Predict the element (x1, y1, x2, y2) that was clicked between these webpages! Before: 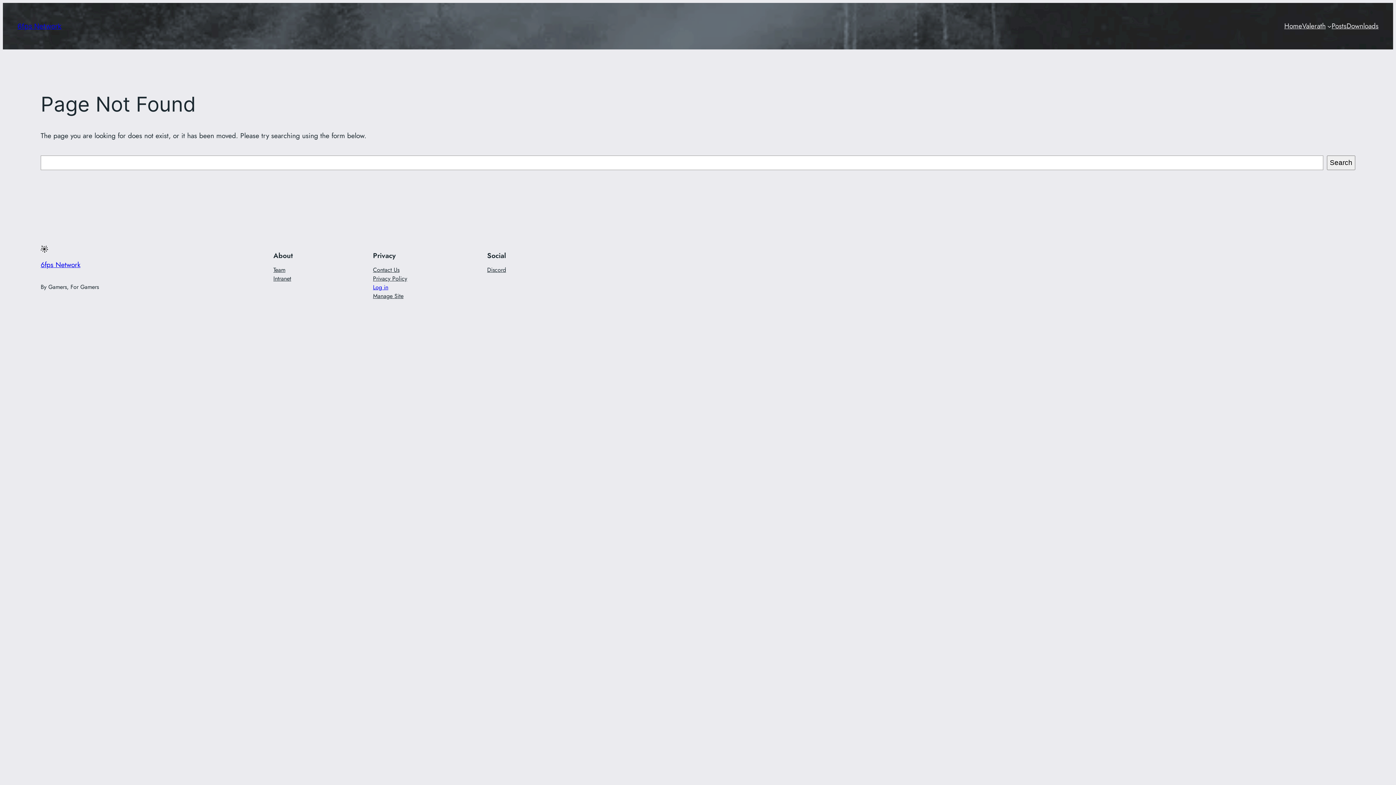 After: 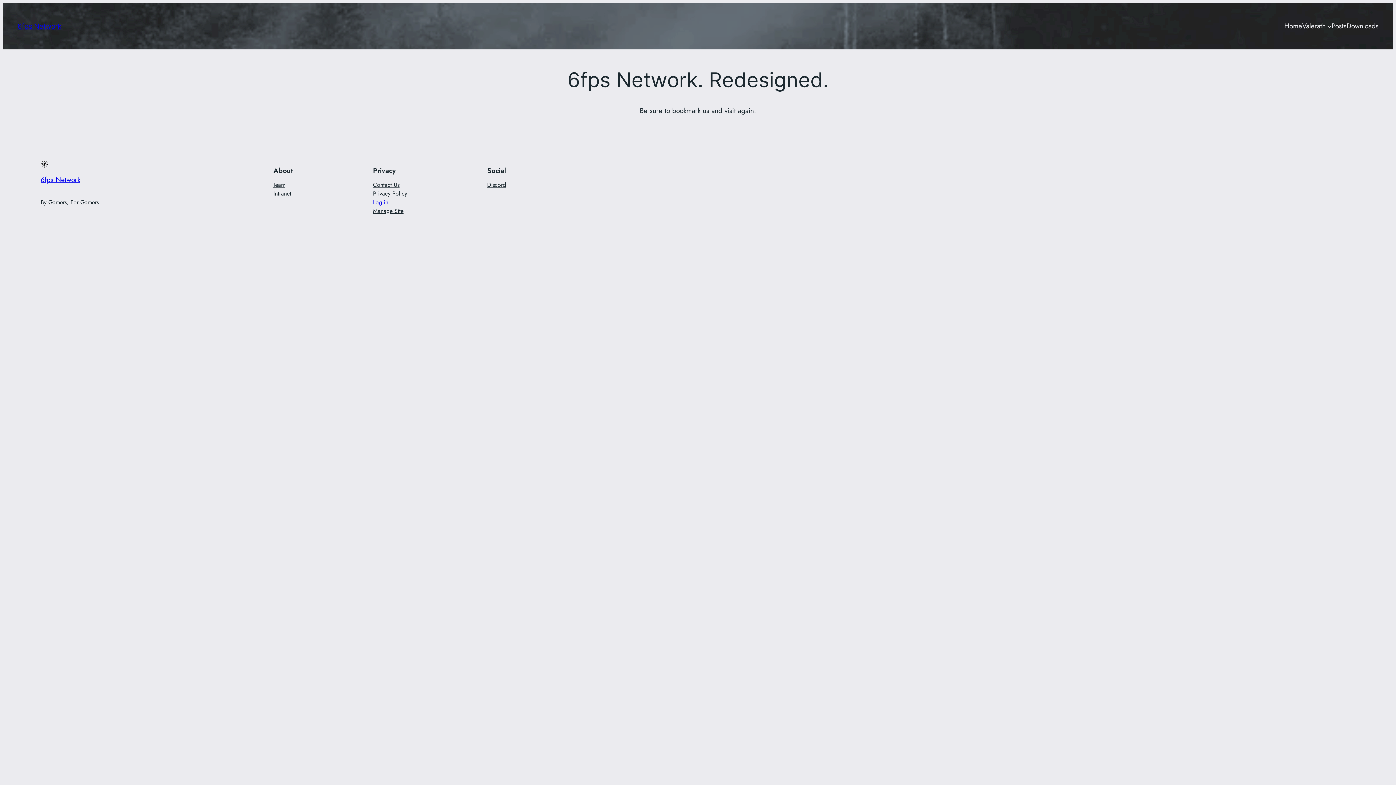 Action: bbox: (40, 259, 80, 269) label: 6fps Network